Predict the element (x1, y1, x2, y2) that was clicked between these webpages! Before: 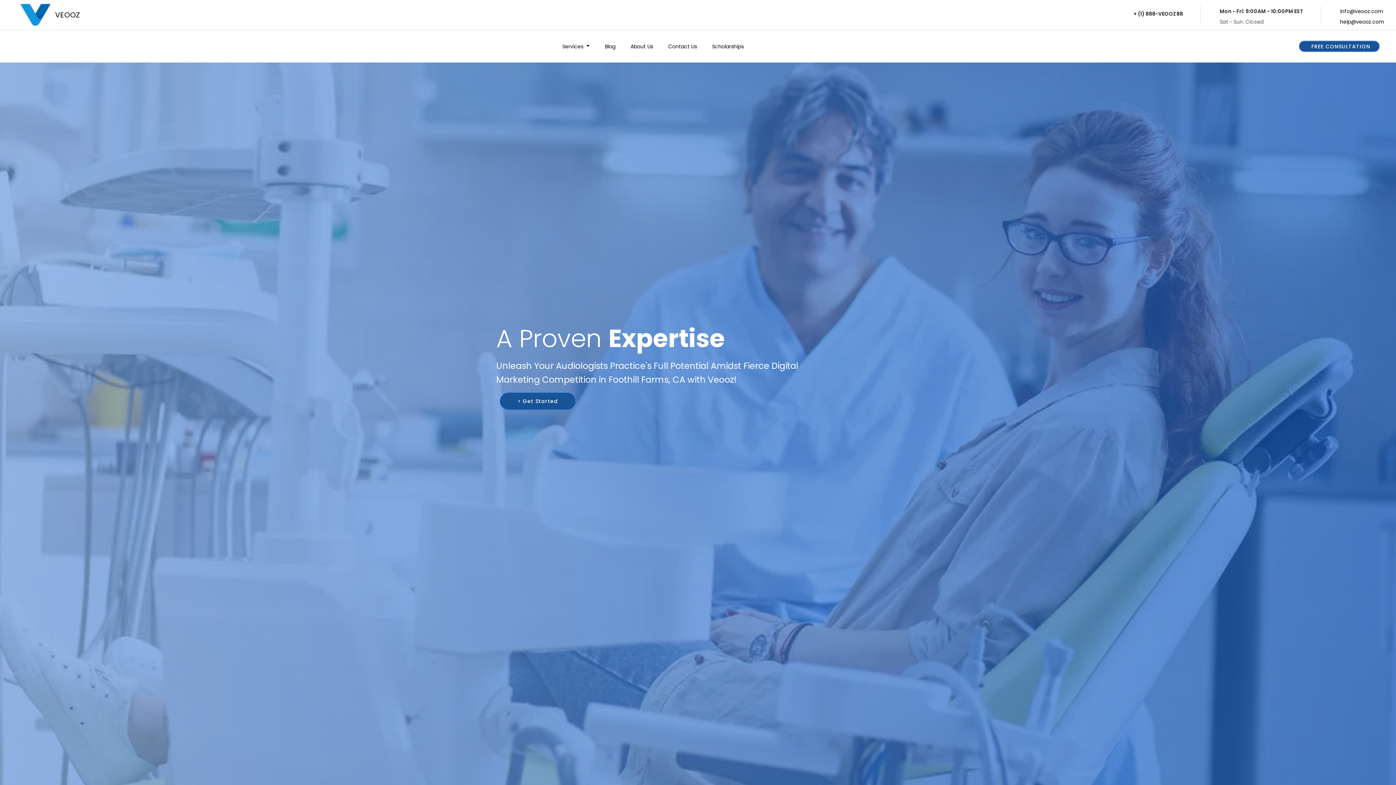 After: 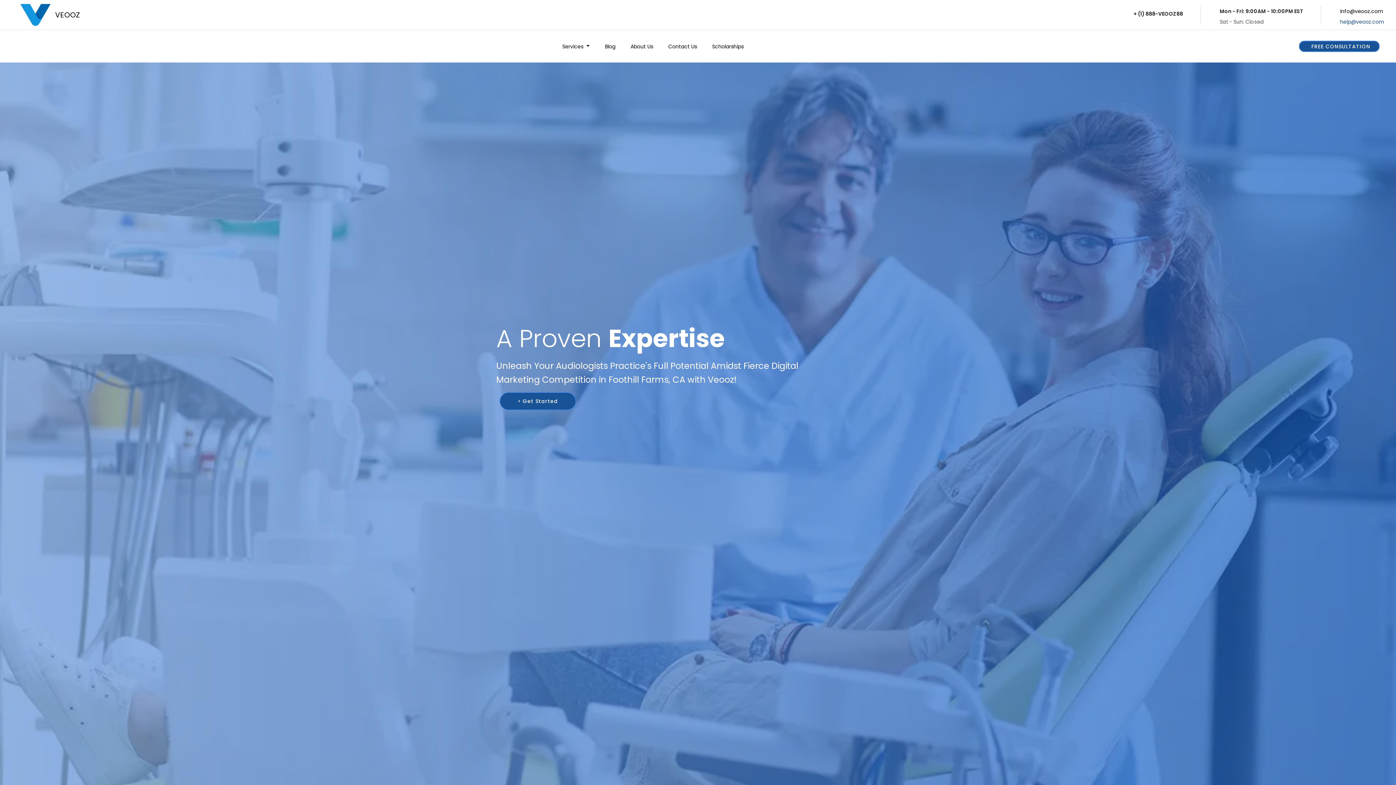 Action: bbox: (1340, 18, 1384, 25) label: help@veooz.com